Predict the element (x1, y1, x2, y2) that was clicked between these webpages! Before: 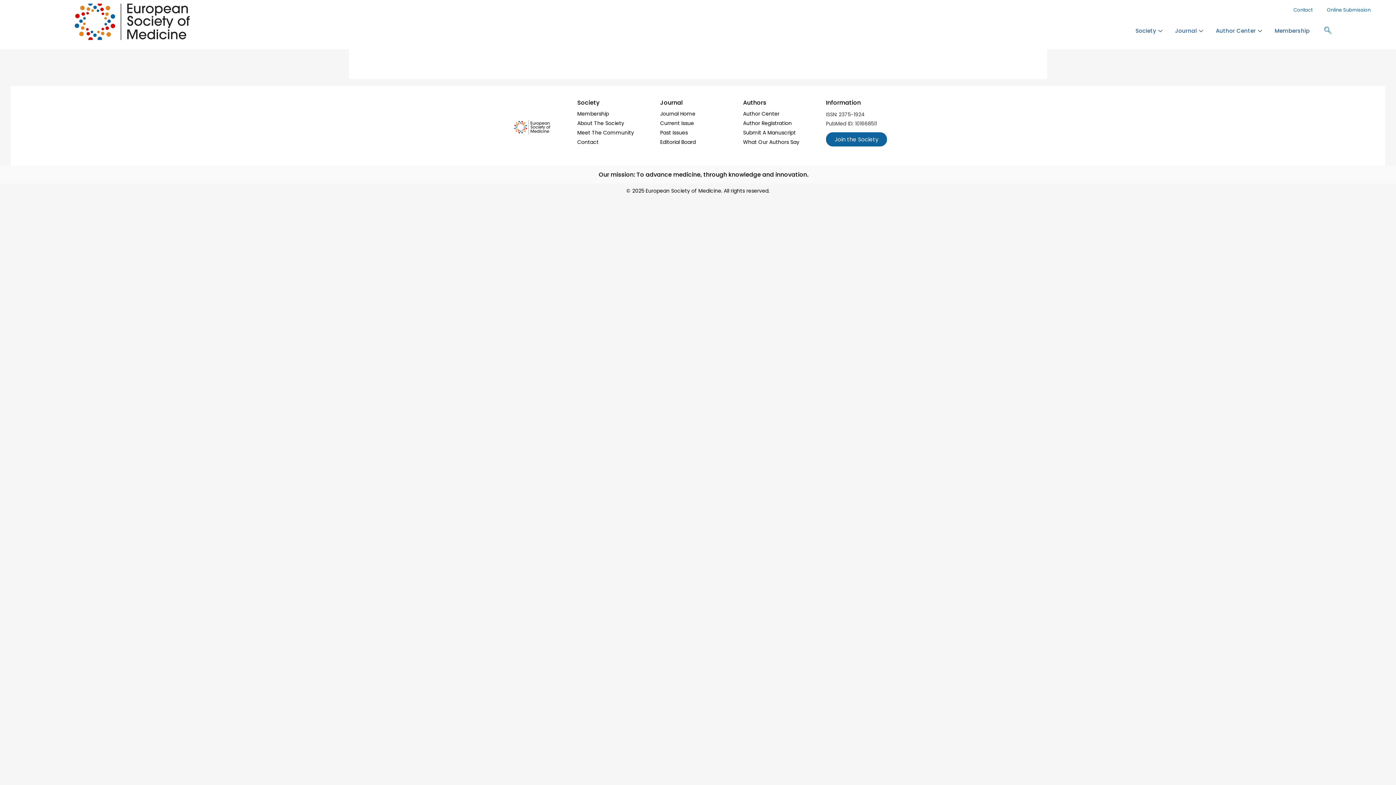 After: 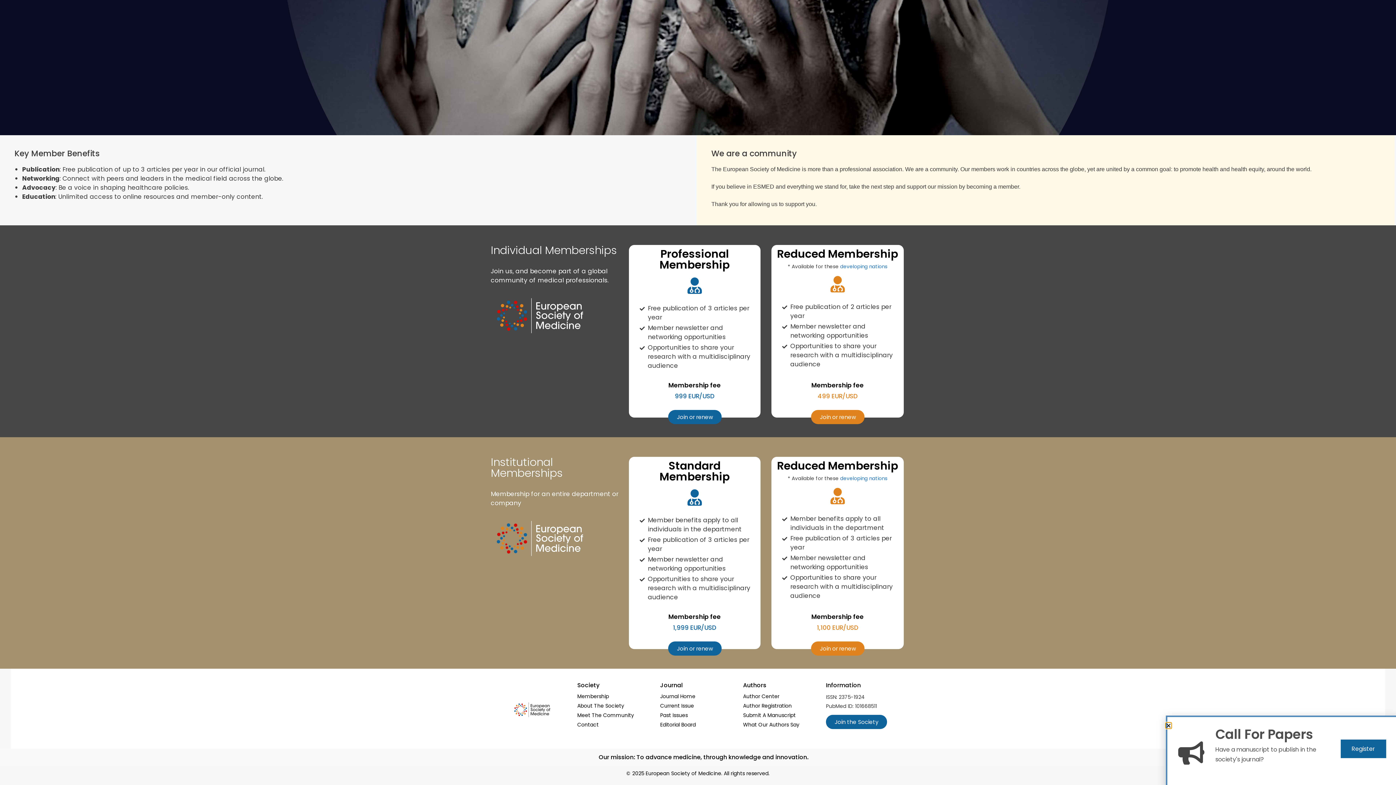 Action: label: Membership bbox: (577, 110, 609, 119)